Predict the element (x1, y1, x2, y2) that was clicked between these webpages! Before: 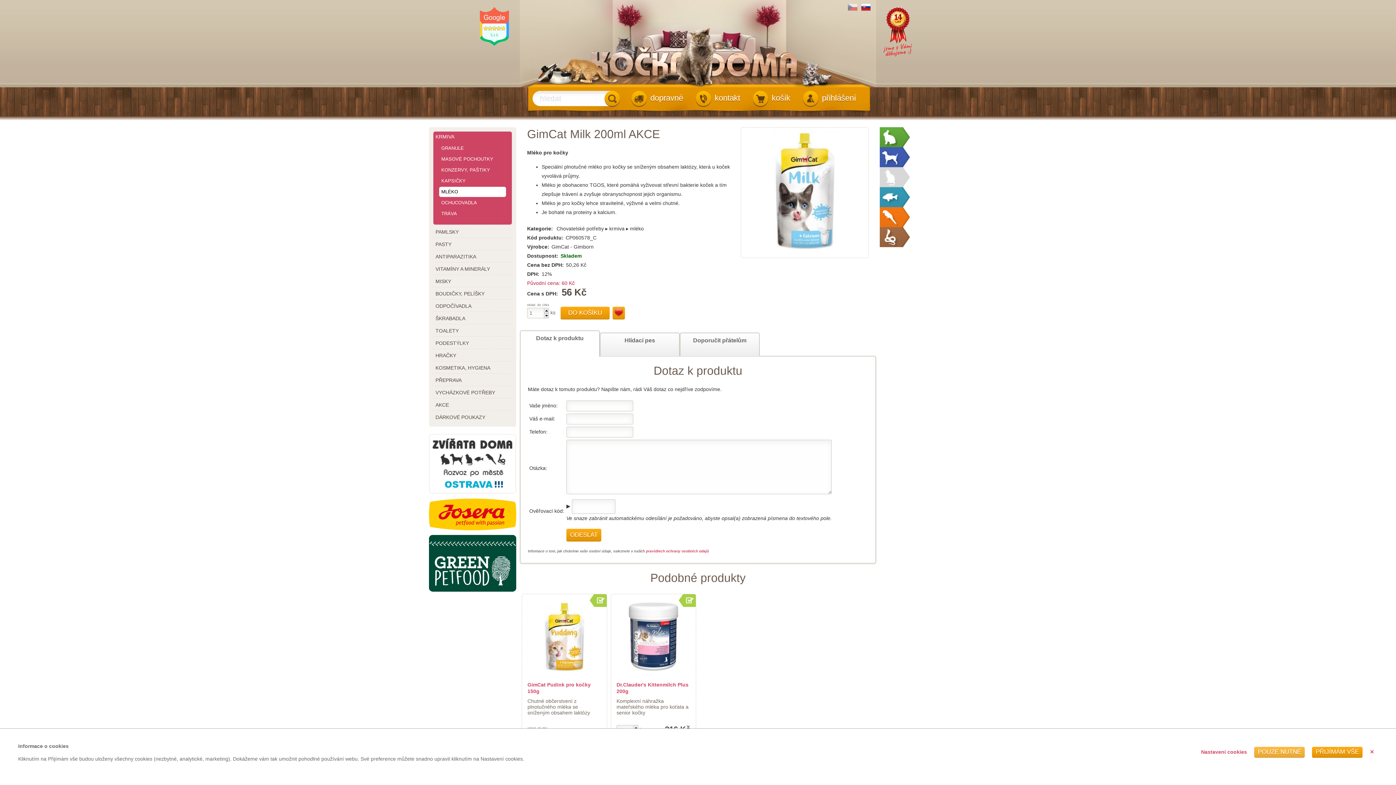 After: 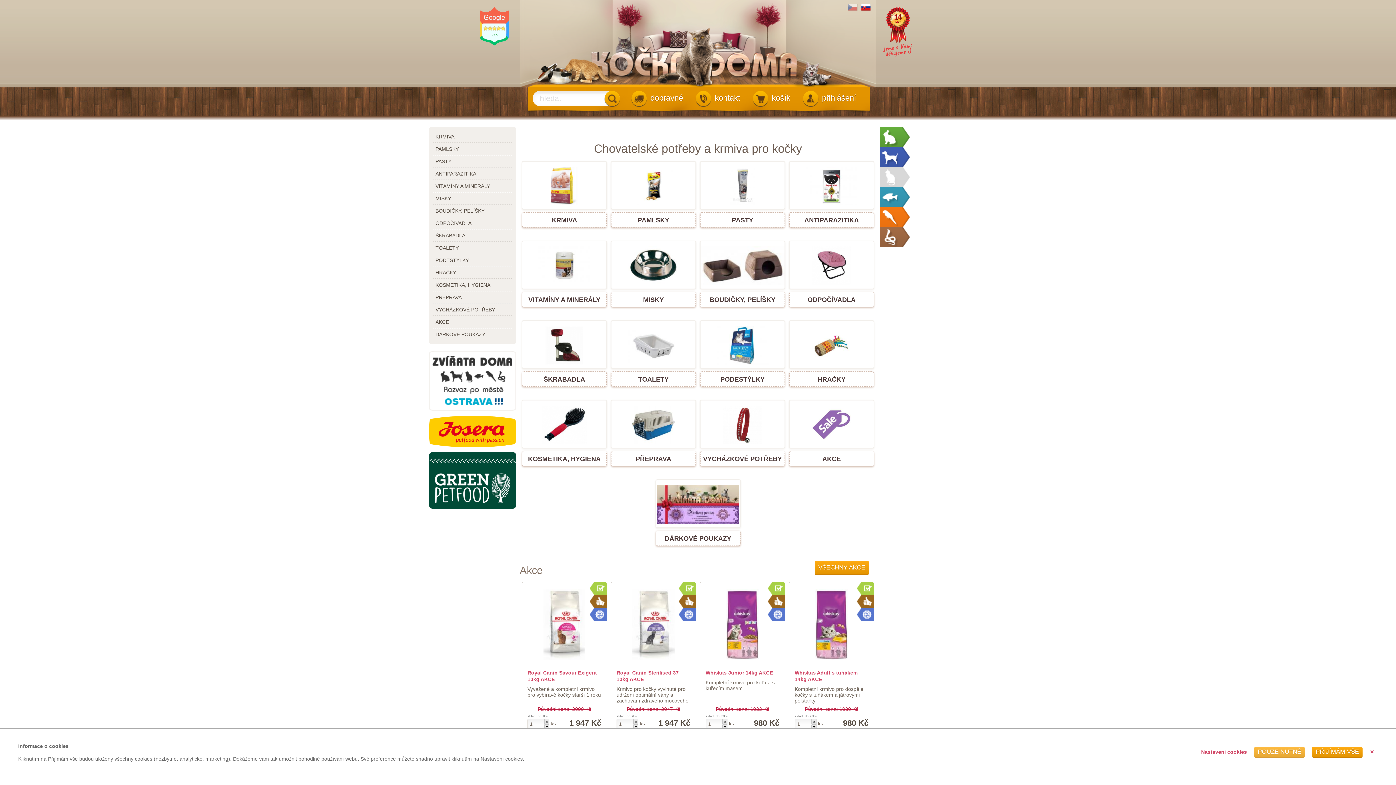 Action: bbox: (556, 225, 604, 231) label: Chovatelské potřeby